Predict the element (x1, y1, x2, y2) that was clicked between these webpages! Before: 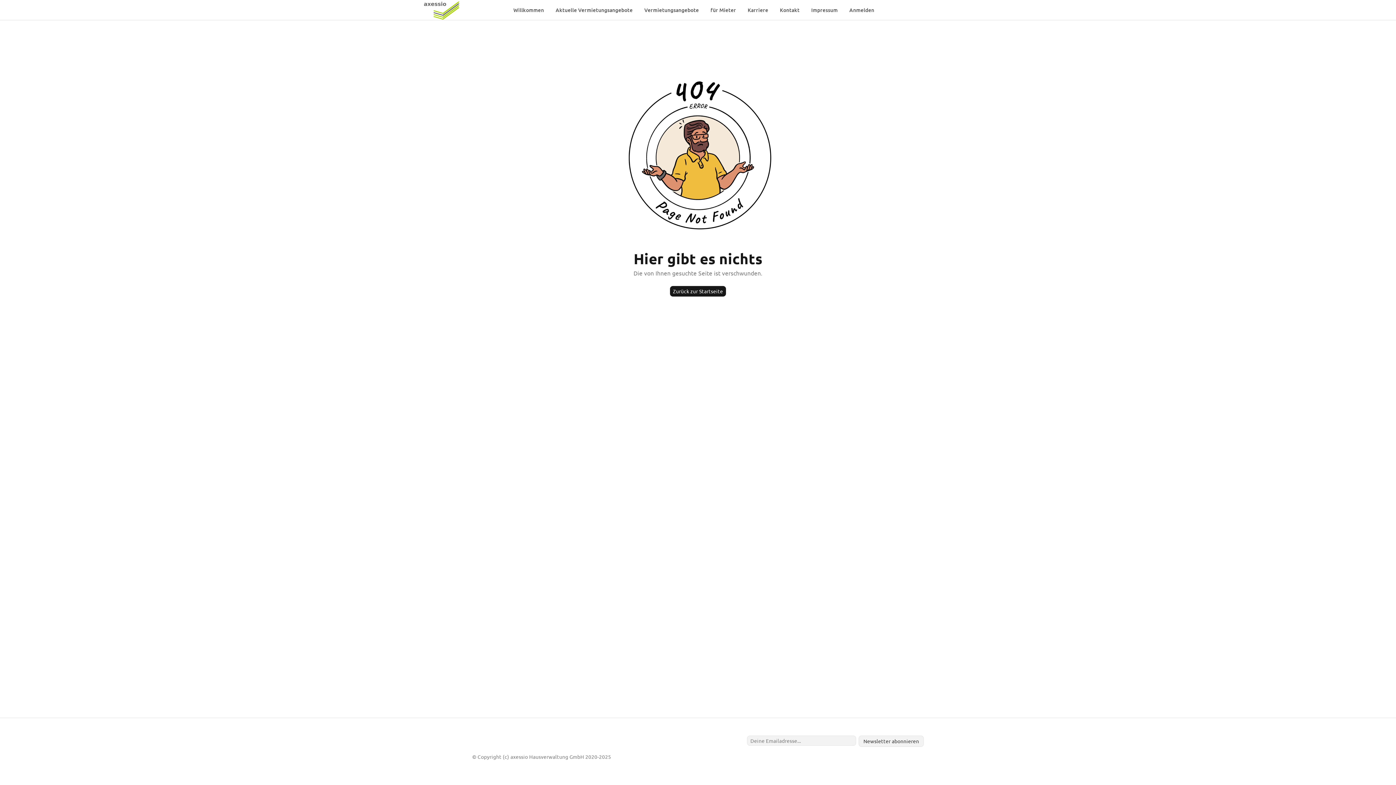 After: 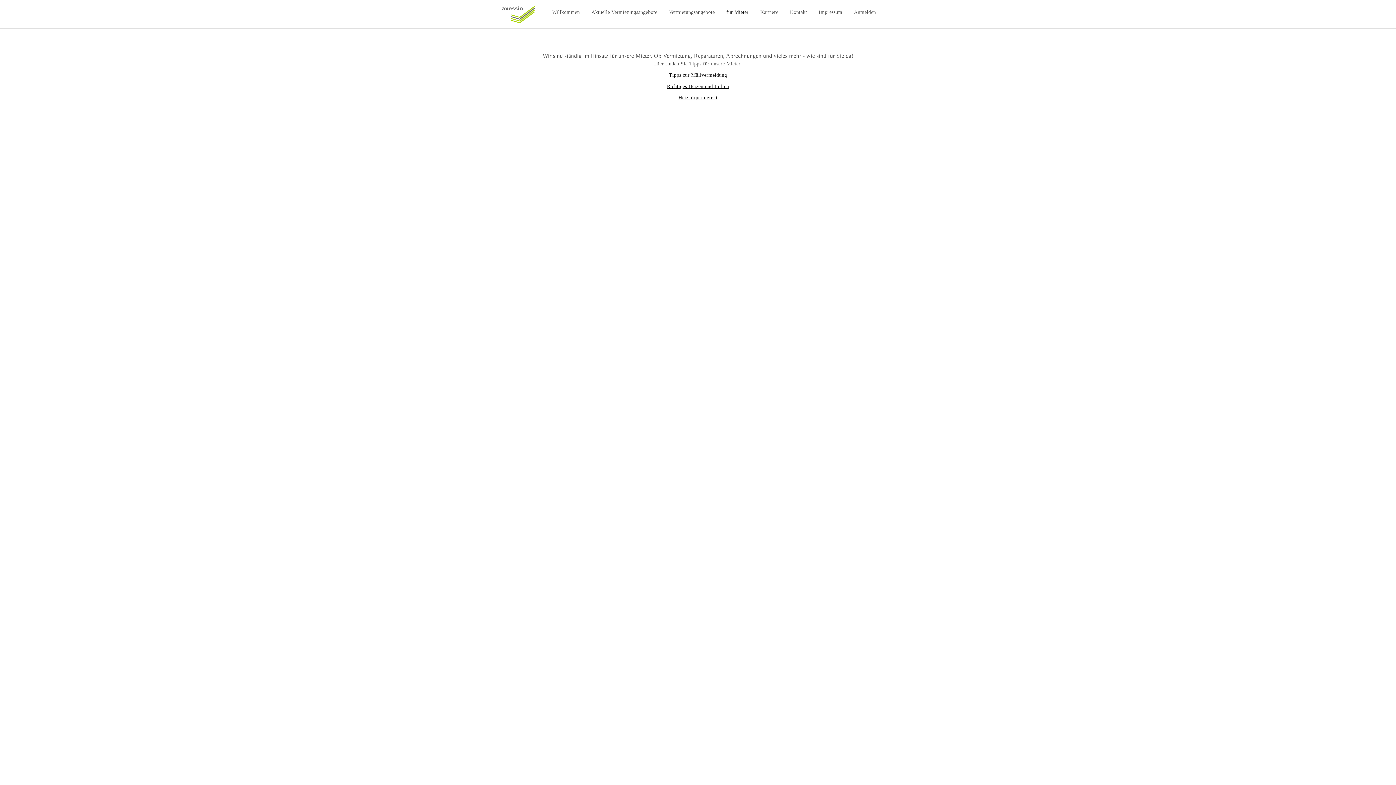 Action: label: für Mieter bbox: (704, 4, 742, 15)